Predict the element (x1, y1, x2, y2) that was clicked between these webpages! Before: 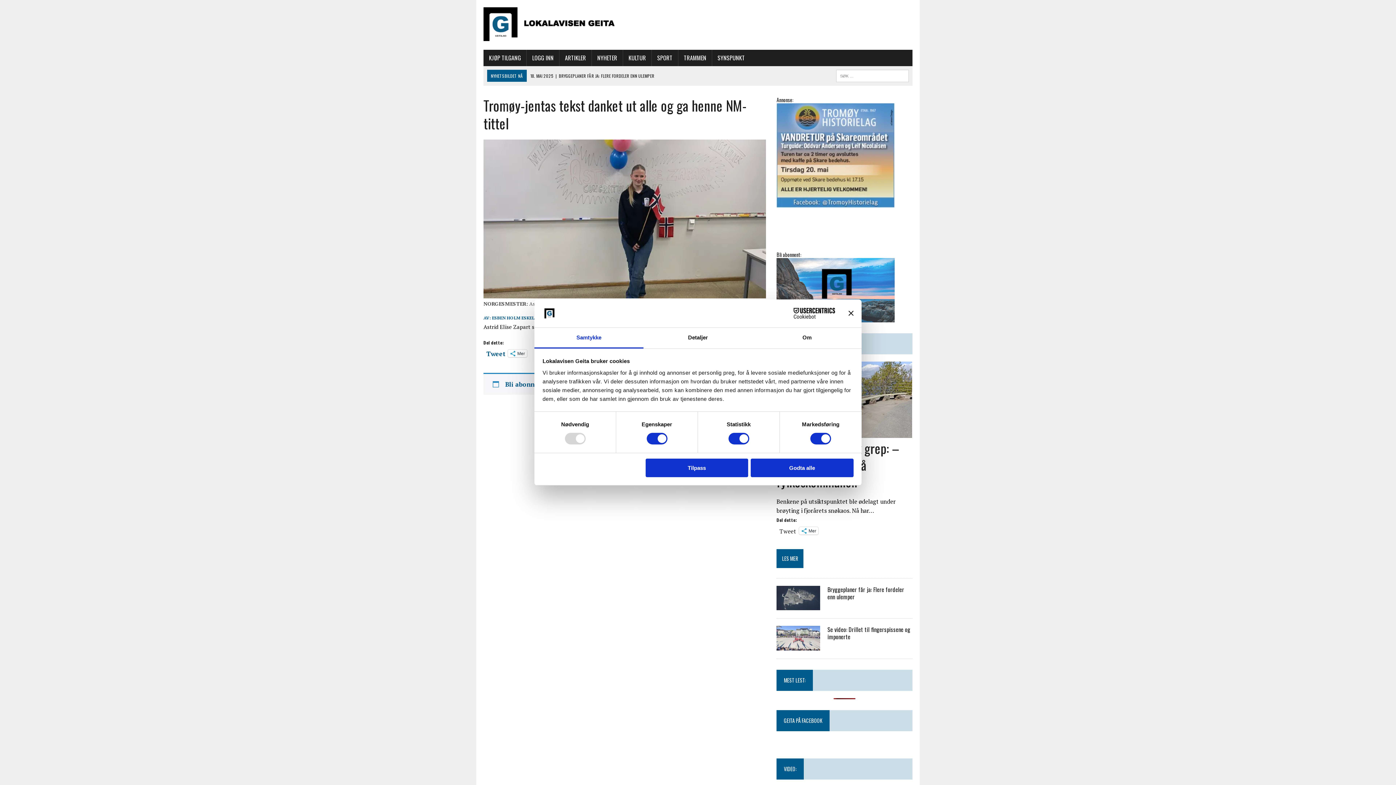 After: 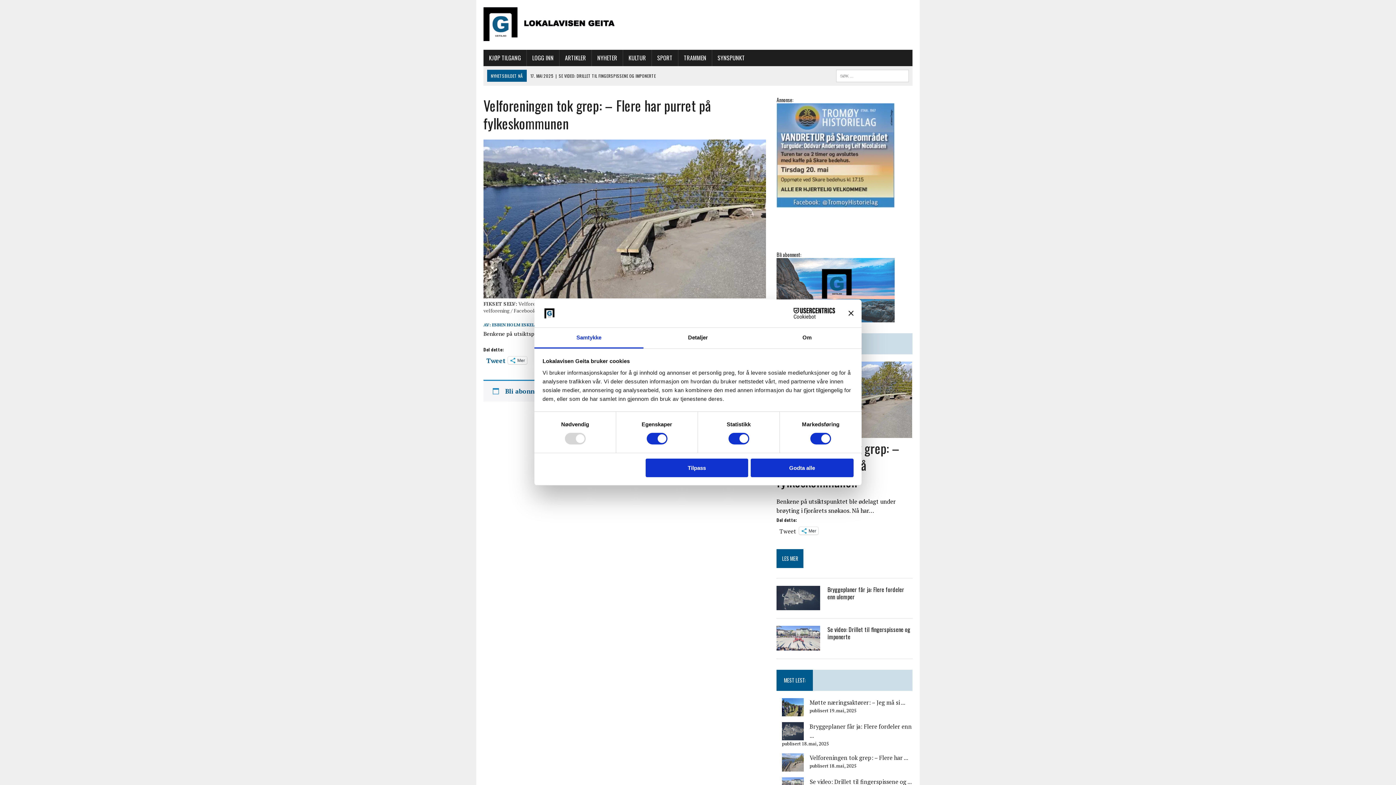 Action: label: LES MER bbox: (776, 543, 912, 571)